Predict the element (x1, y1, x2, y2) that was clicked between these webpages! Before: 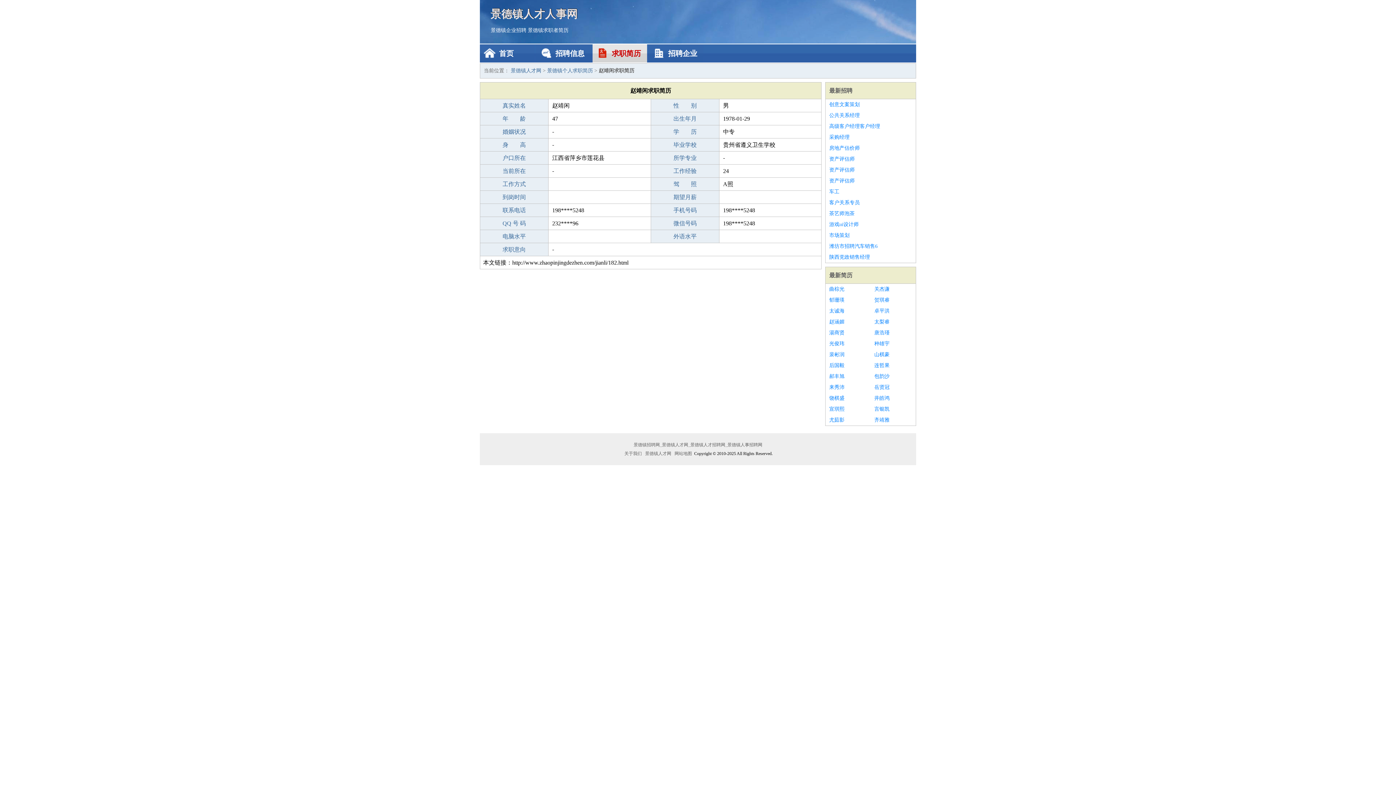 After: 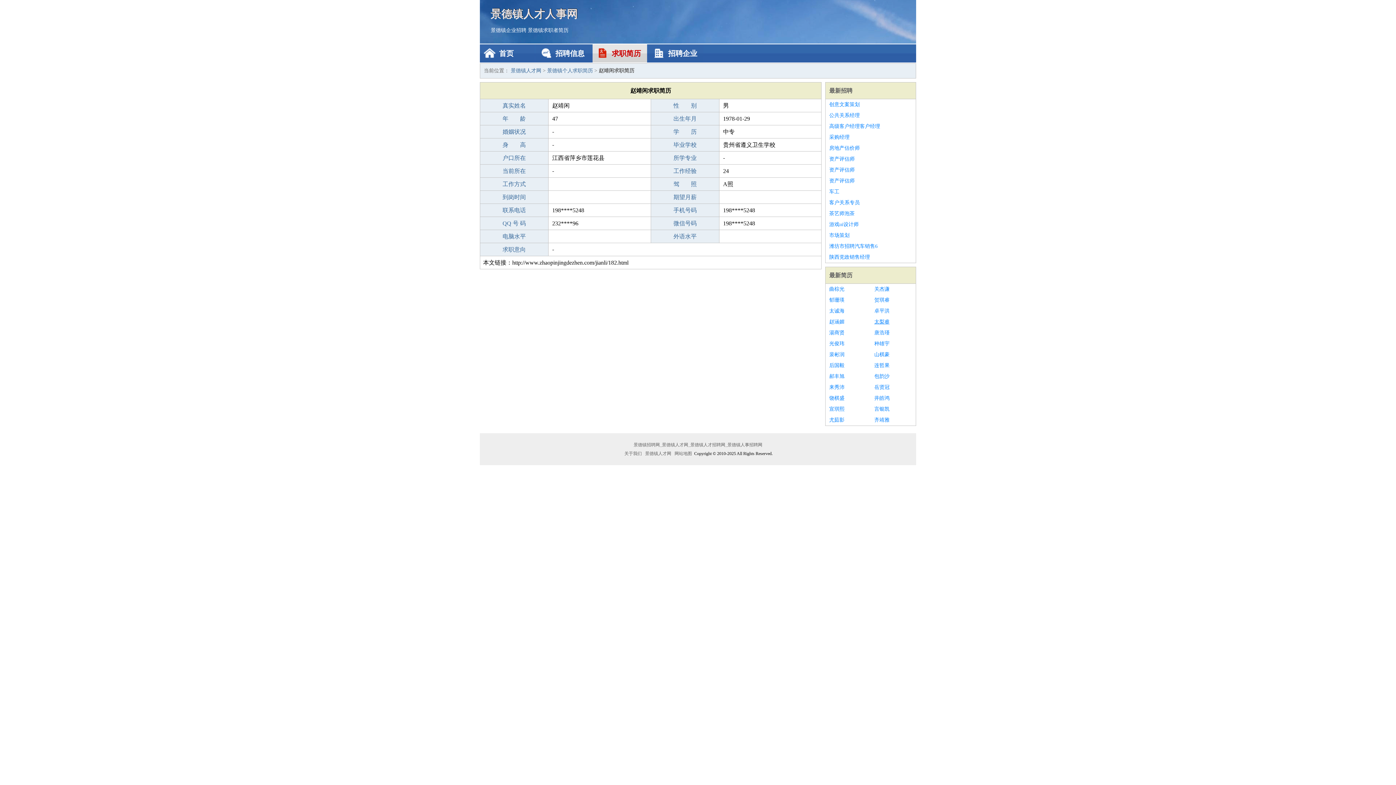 Action: label: 太梨睿 bbox: (874, 316, 912, 327)